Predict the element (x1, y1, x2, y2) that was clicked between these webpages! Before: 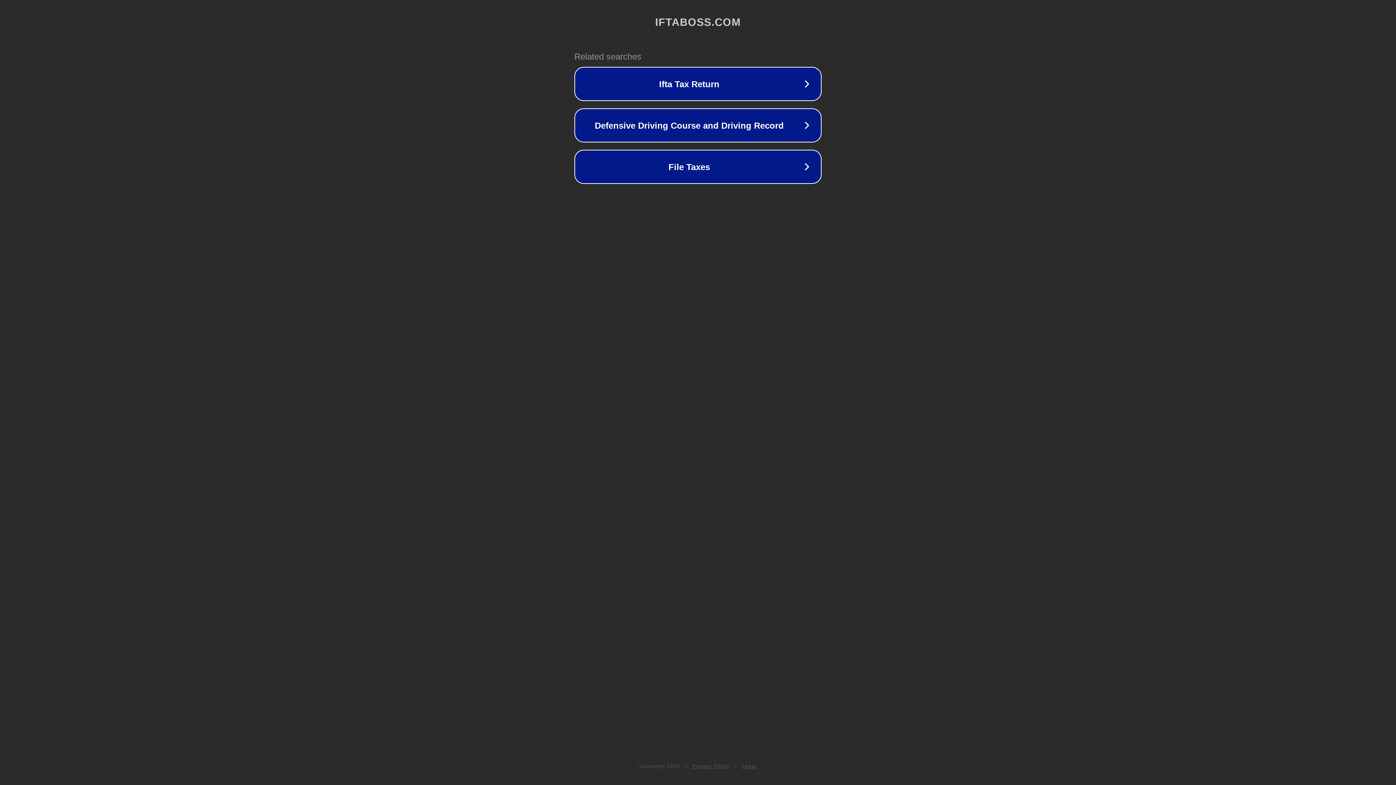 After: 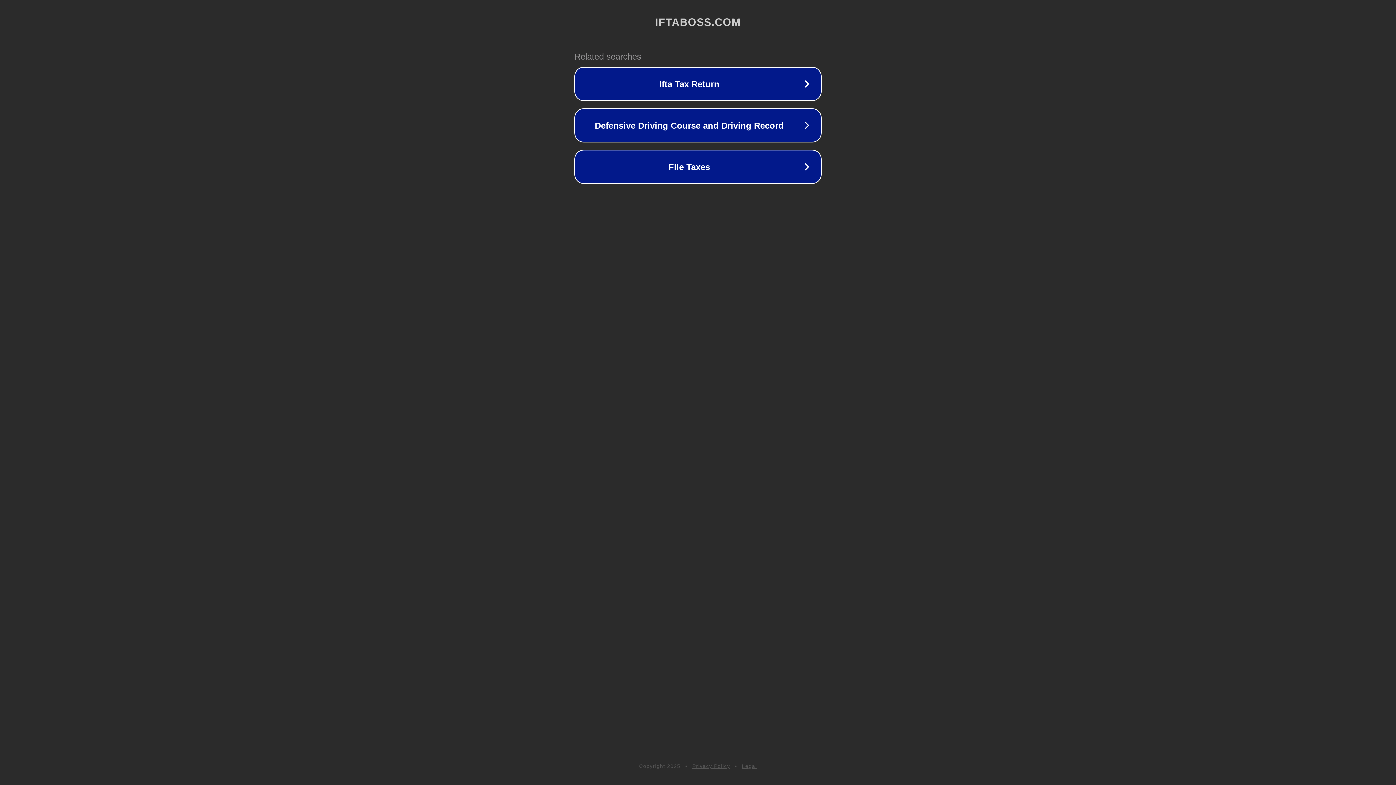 Action: bbox: (742, 763, 757, 769) label: Legal